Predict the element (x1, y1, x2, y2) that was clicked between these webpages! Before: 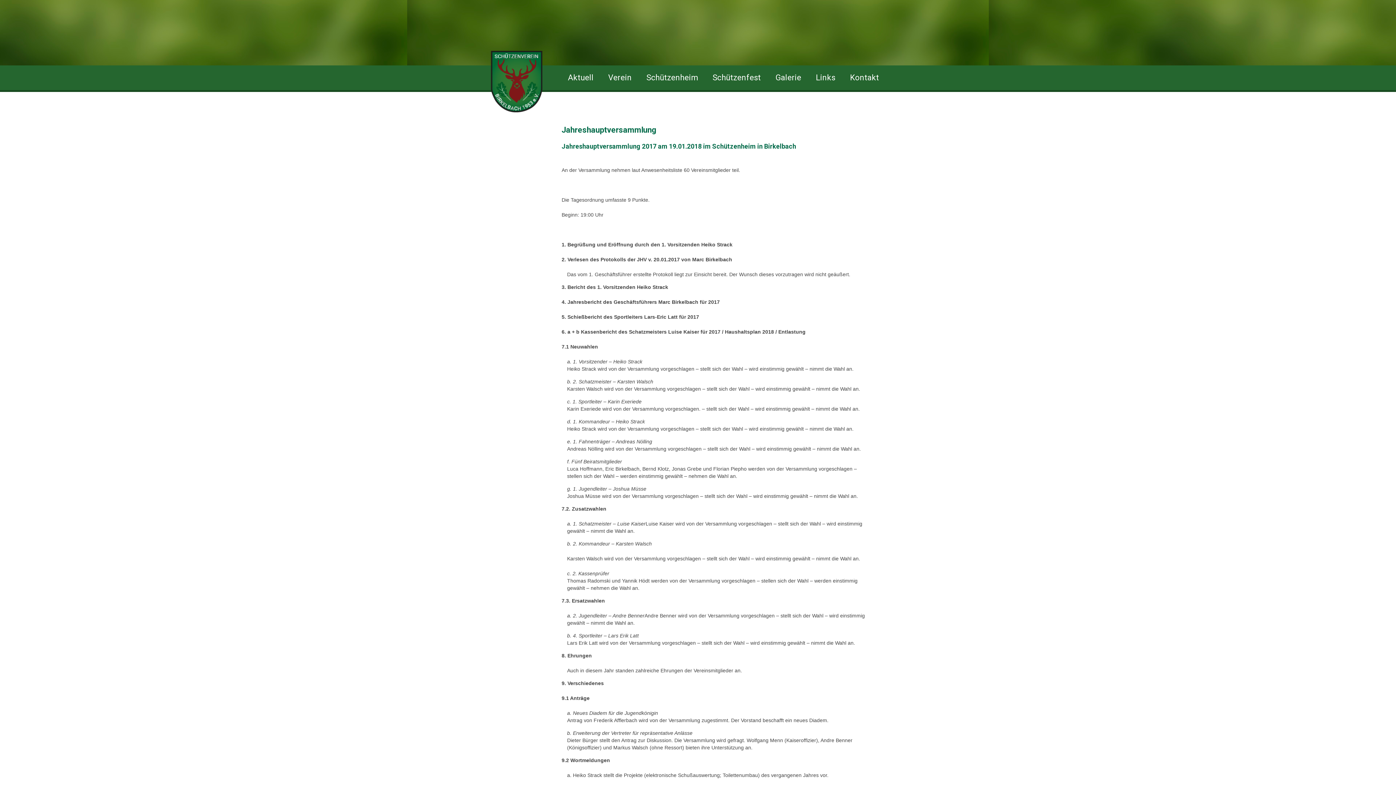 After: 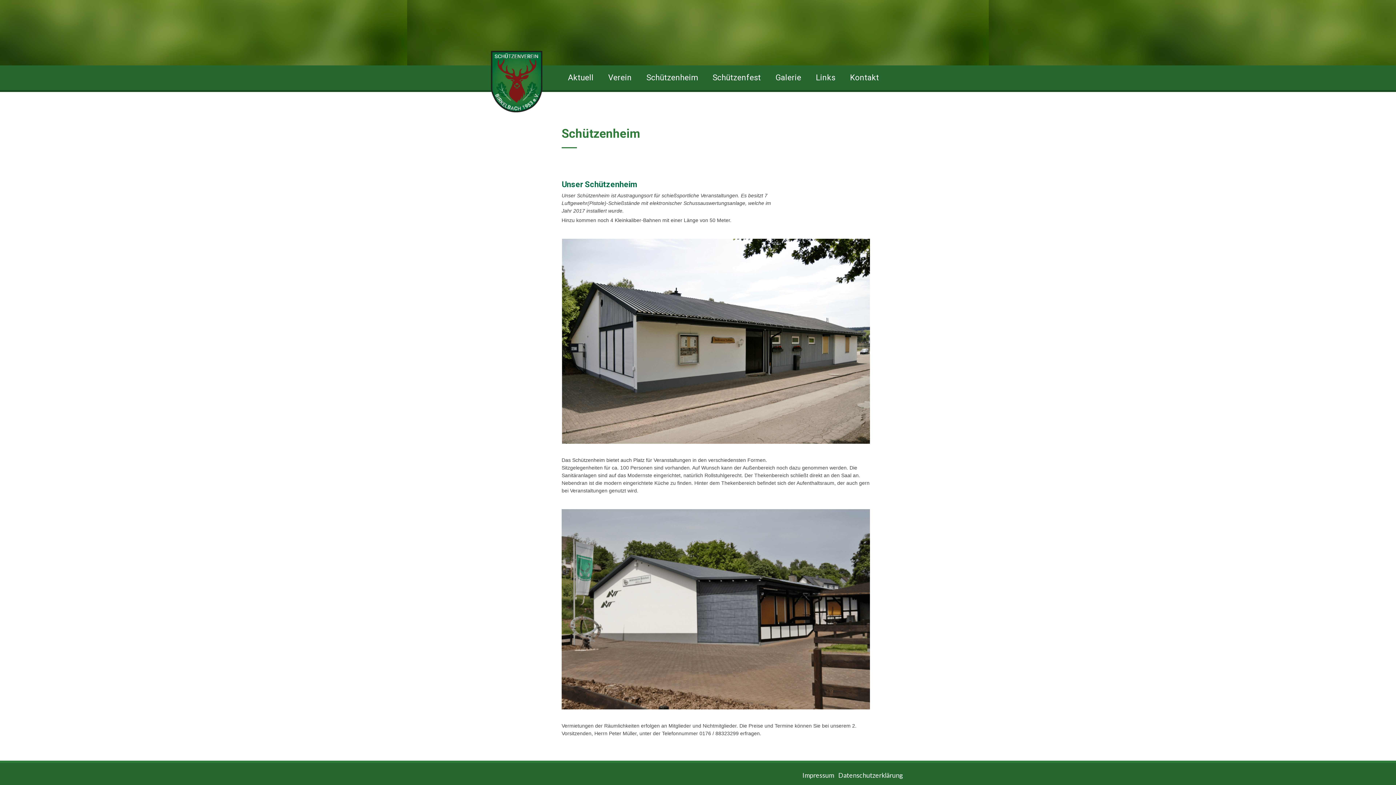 Action: bbox: (639, 65, 705, 90) label: Schützenheim